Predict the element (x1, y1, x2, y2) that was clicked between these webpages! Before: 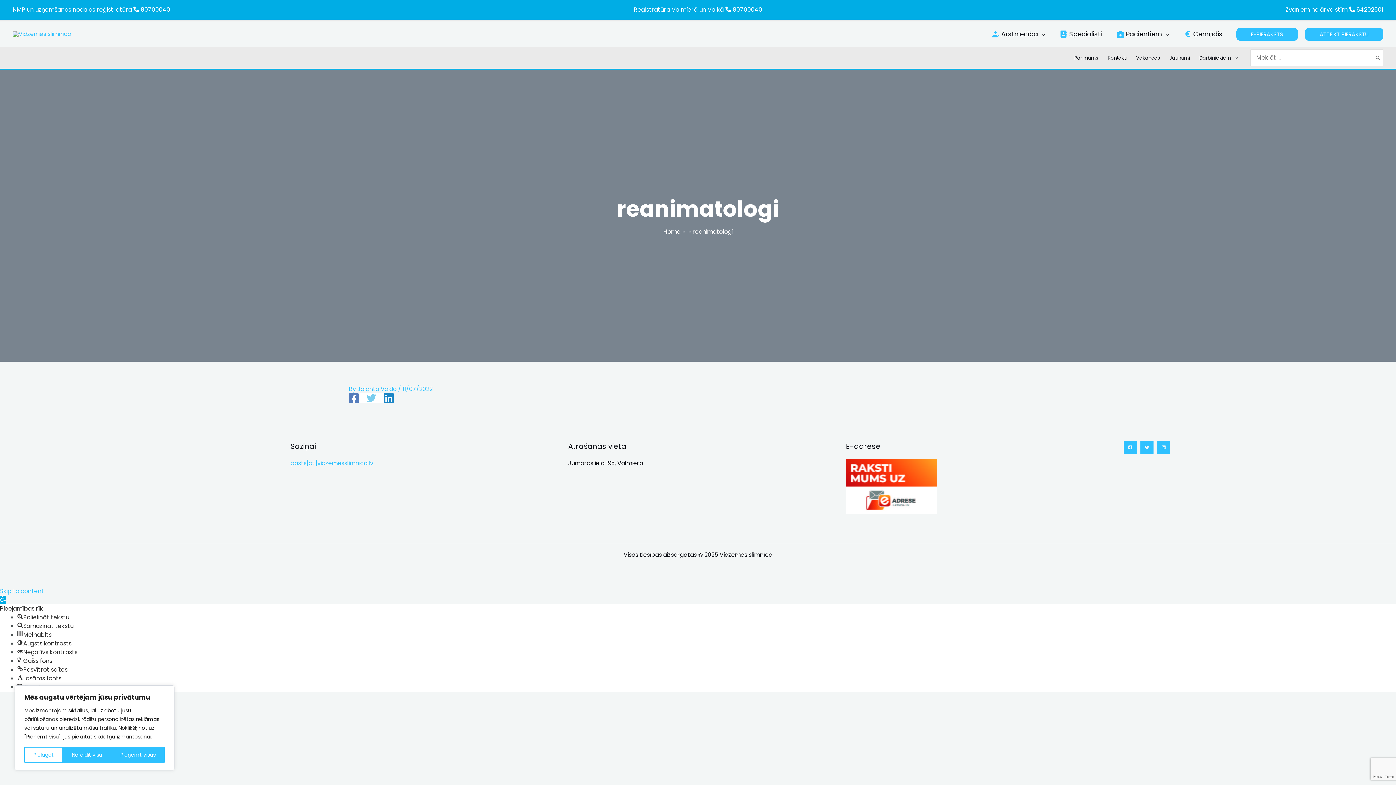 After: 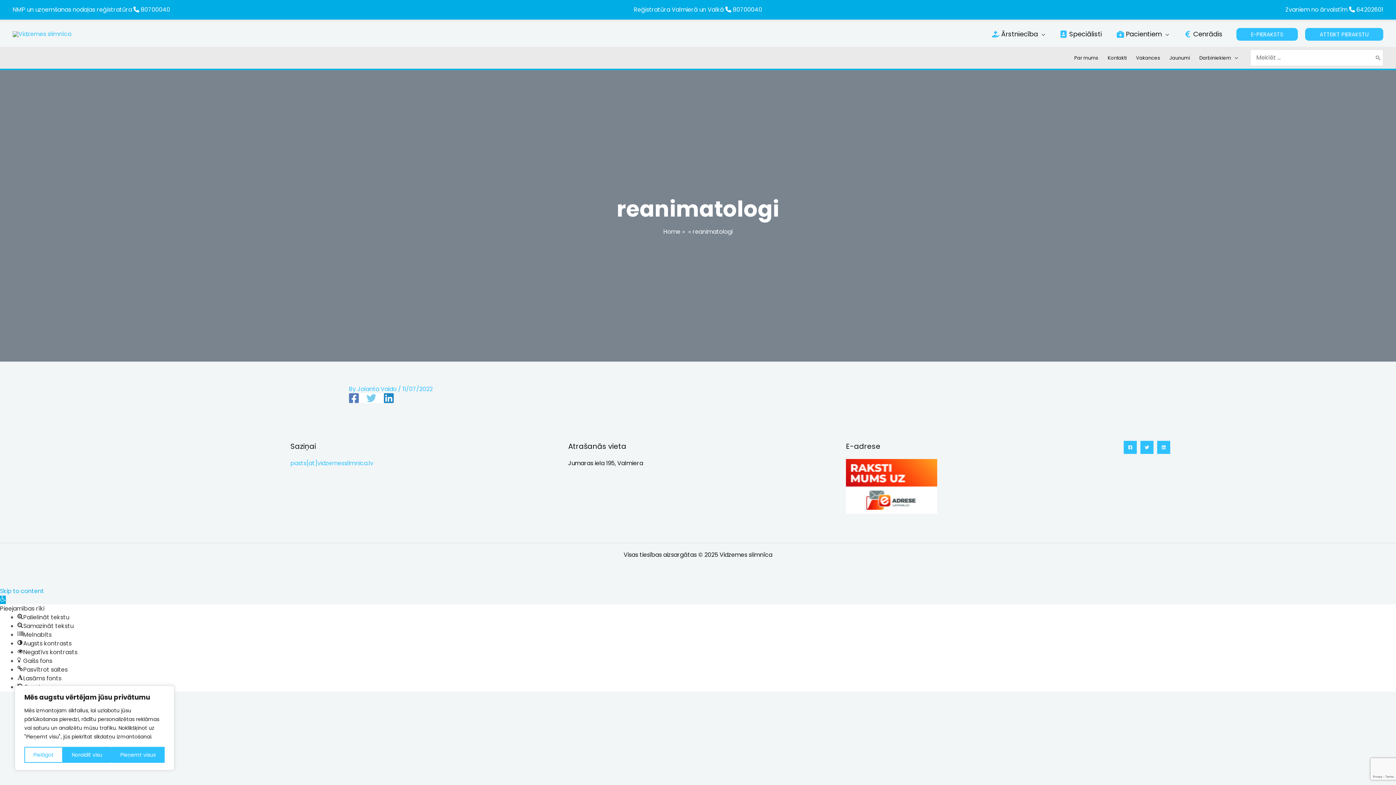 Action: label: Skip to content bbox: (0, 587, 44, 595)